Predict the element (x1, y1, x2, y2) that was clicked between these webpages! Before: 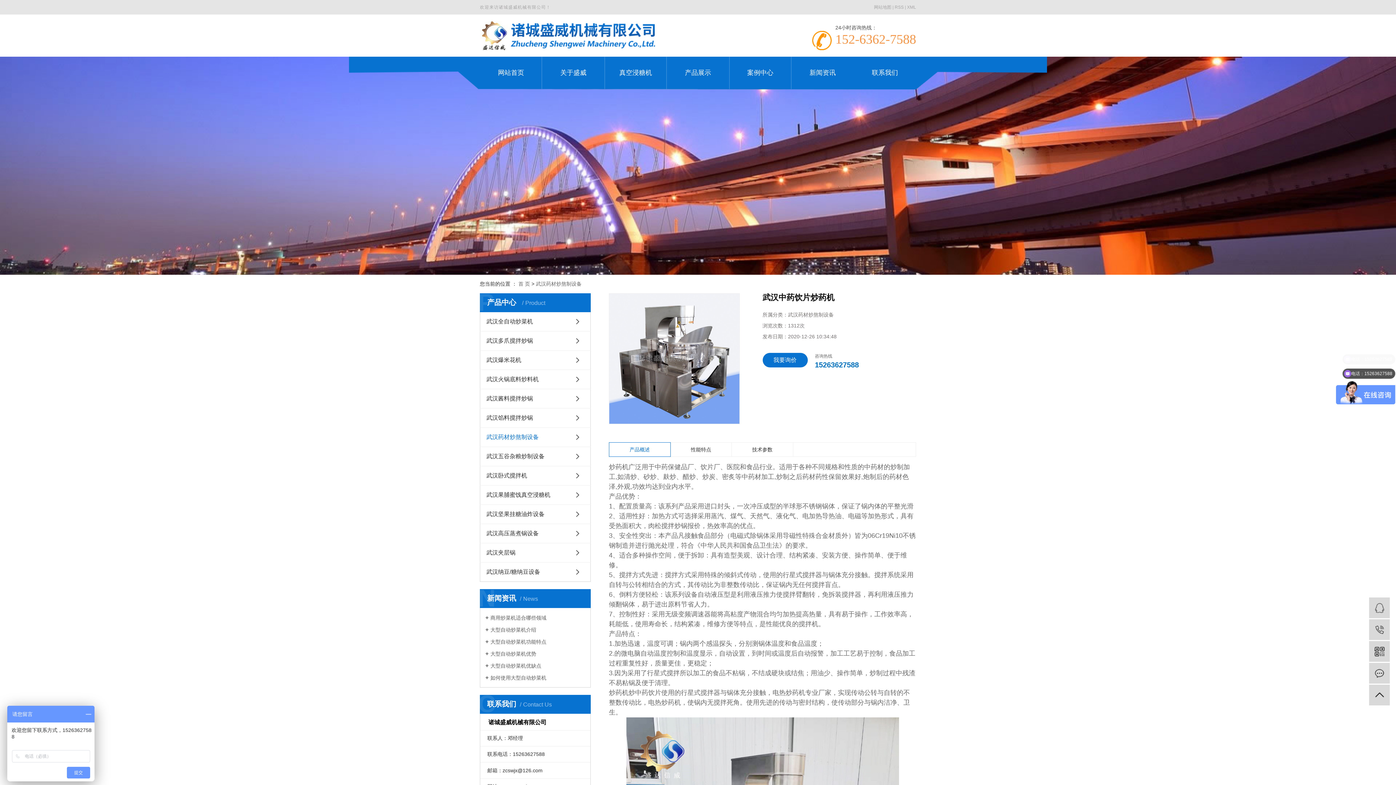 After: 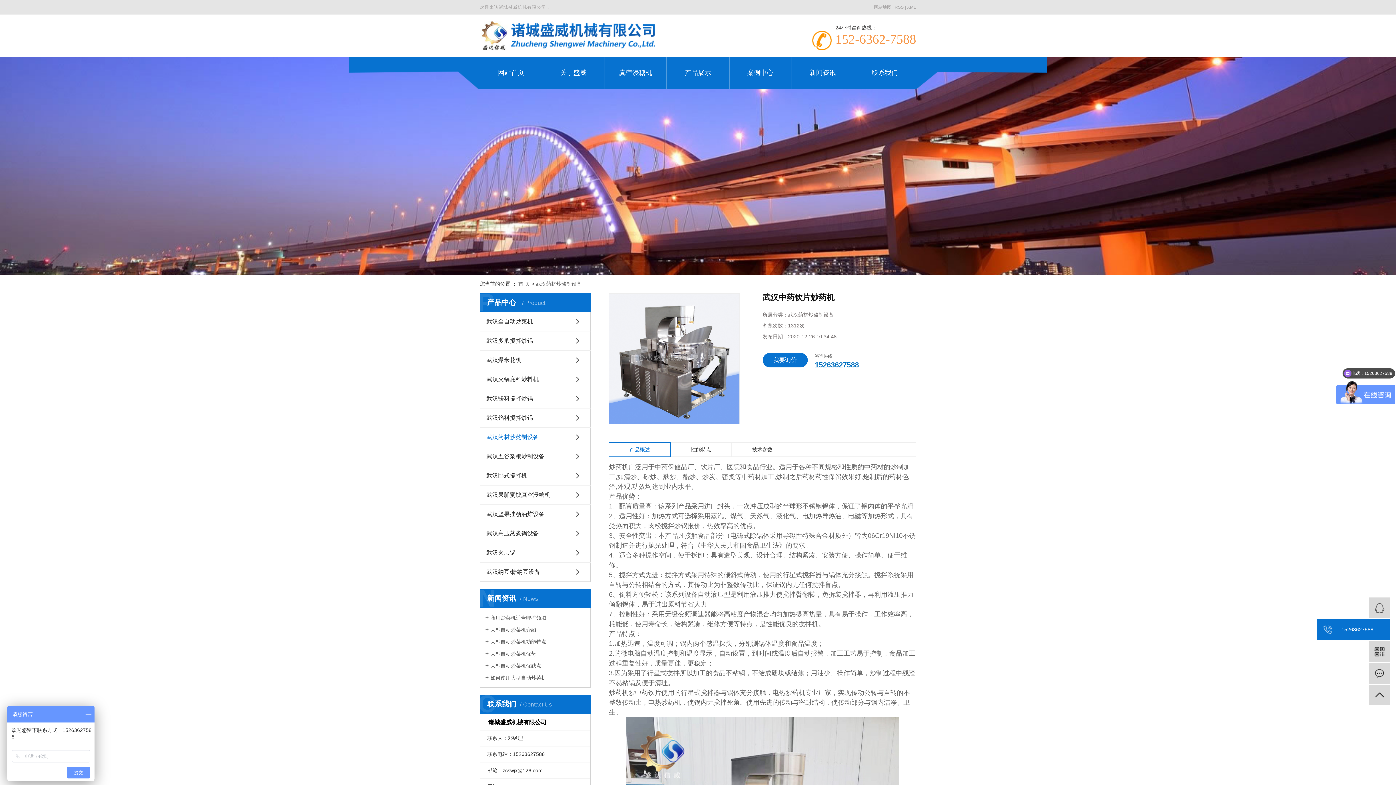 Action: label:  15263627588 bbox: (1369, 619, 1390, 640)